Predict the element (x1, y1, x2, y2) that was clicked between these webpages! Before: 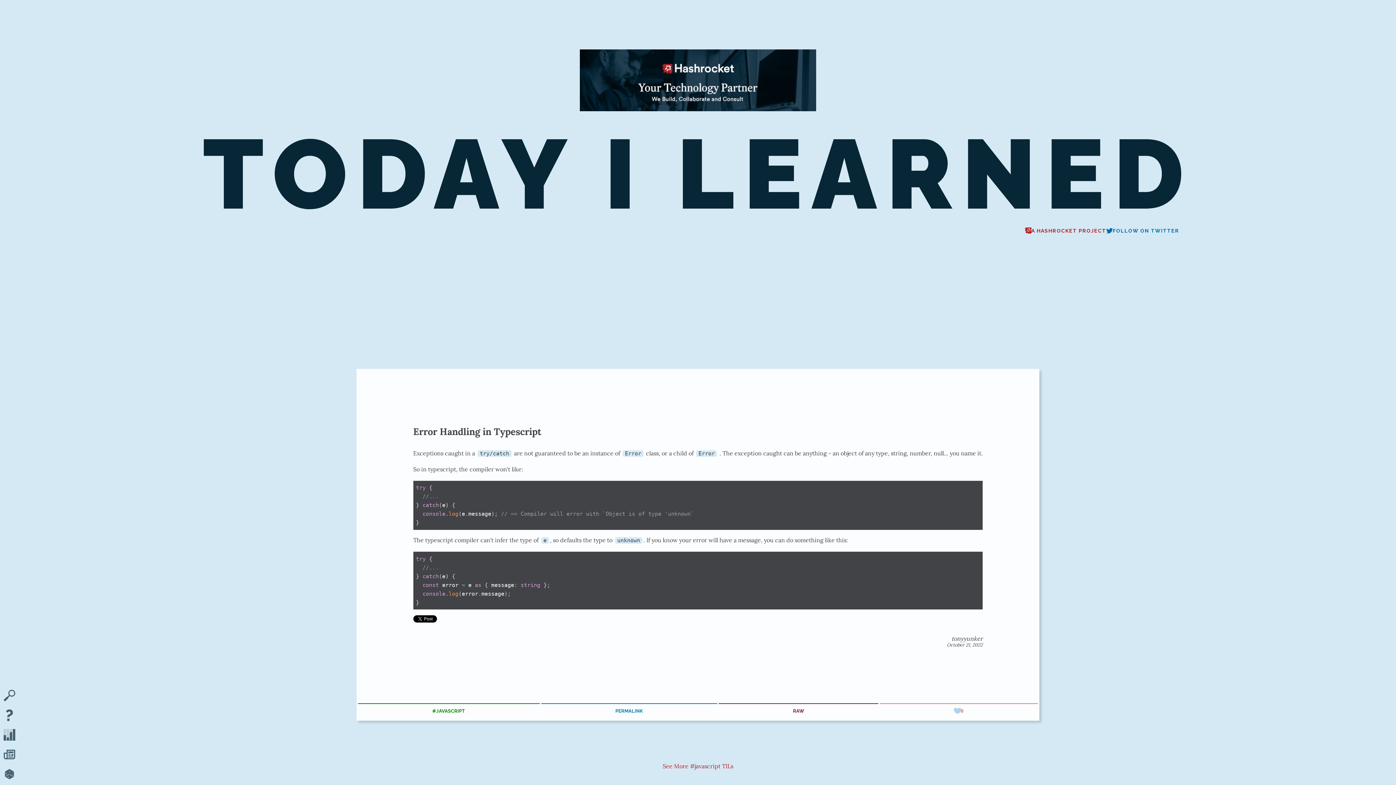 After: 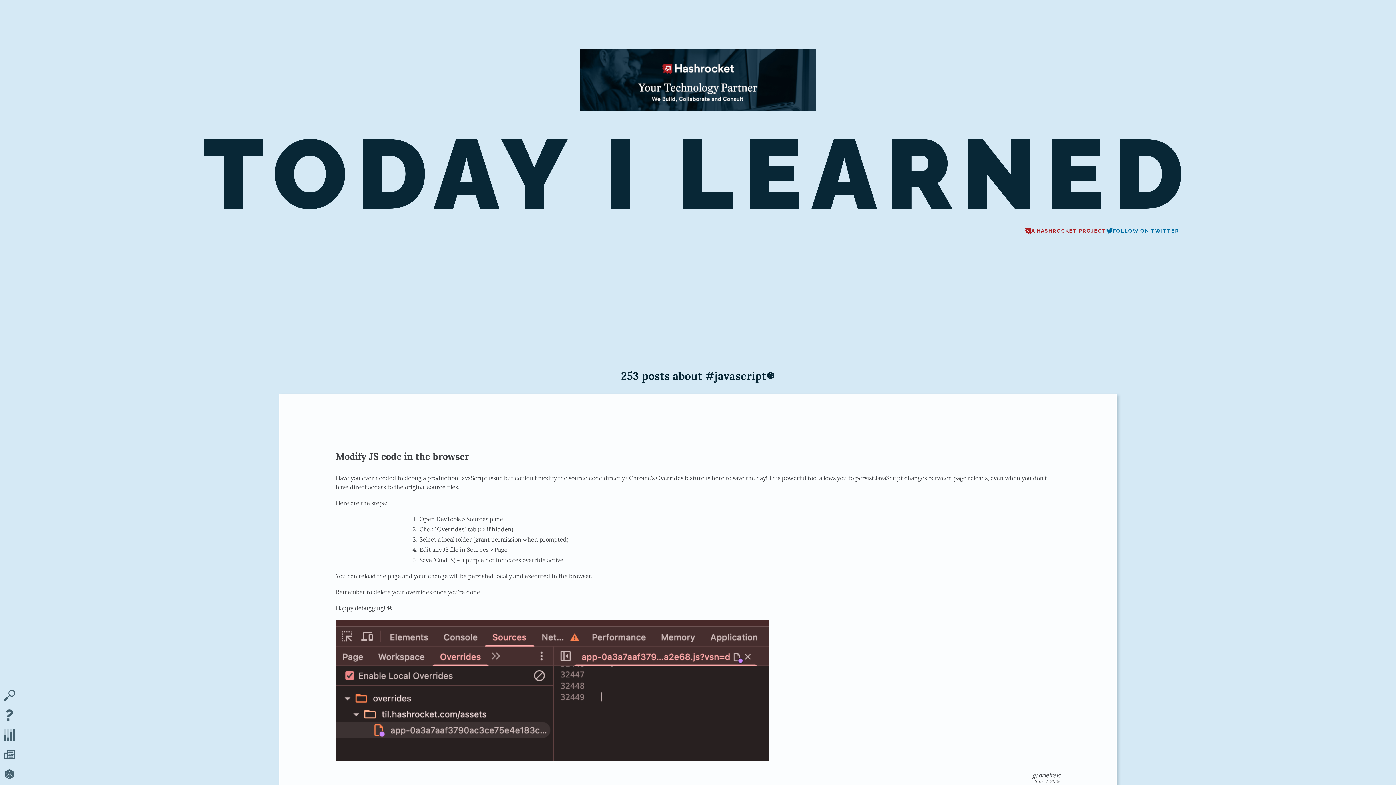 Action: bbox: (358, 703, 539, 718) label: #JAVASCRIPT